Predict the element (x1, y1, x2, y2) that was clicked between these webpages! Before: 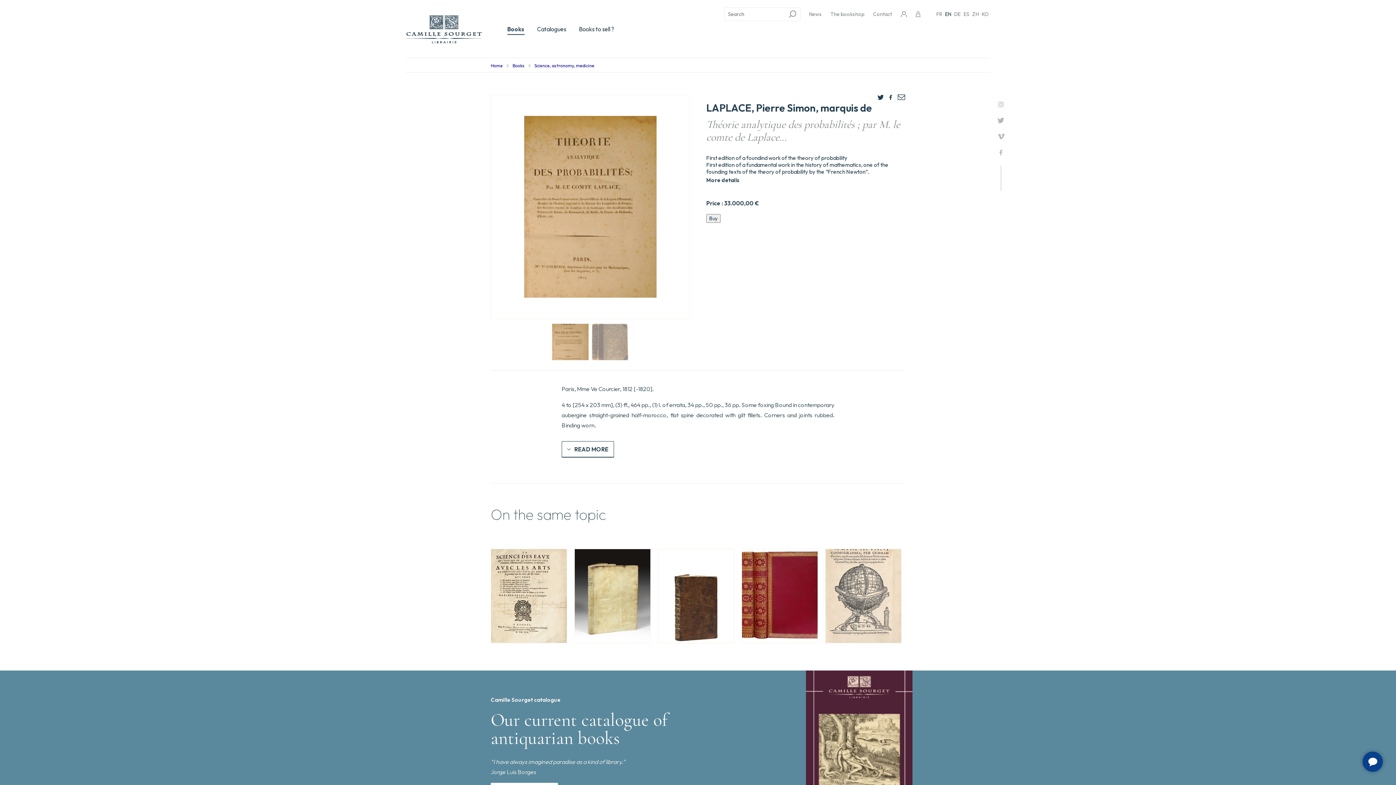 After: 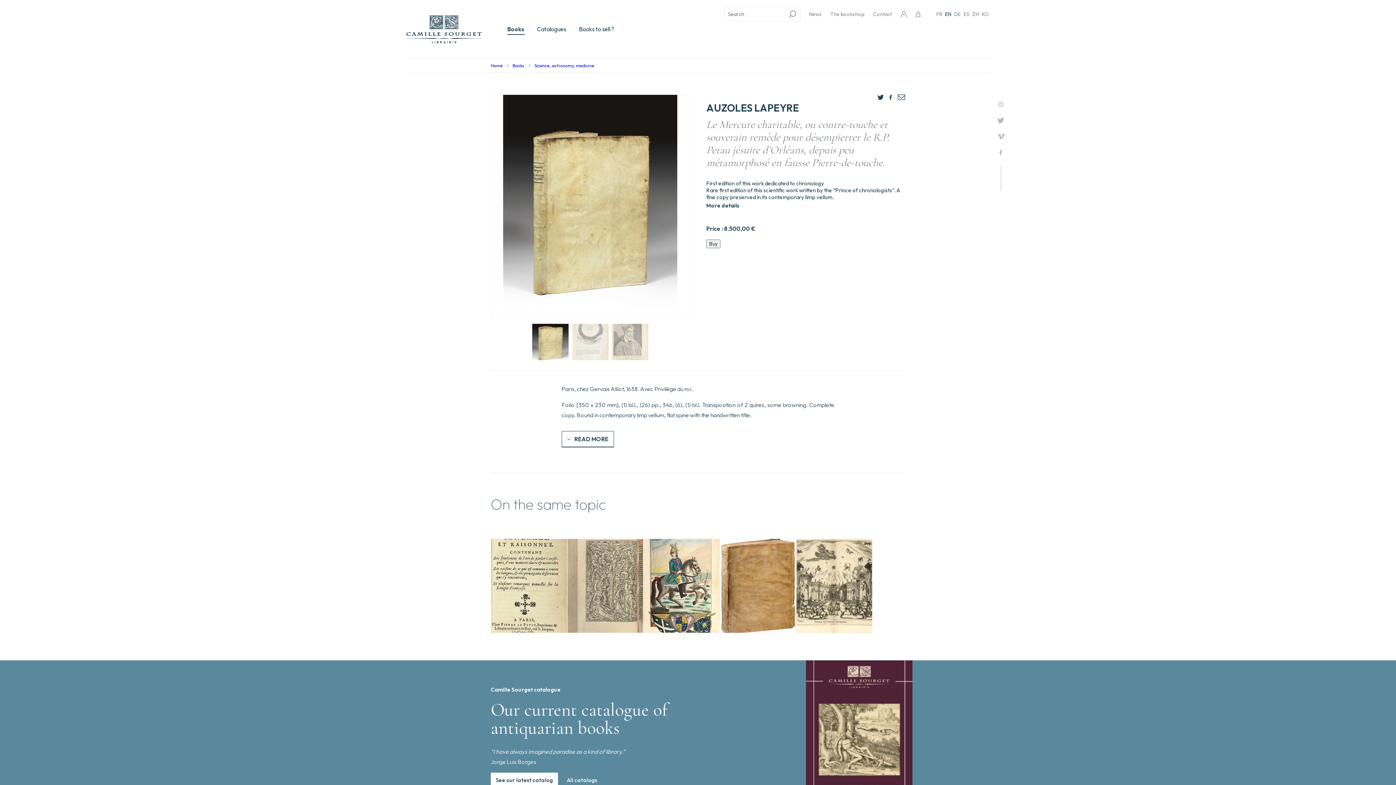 Action: bbox: (574, 549, 650, 643) label: Le Mercure charitable, ou contre-touche et souverain remè...
Rare first edition of this scientific work written by the “Prince of ch...
Discover